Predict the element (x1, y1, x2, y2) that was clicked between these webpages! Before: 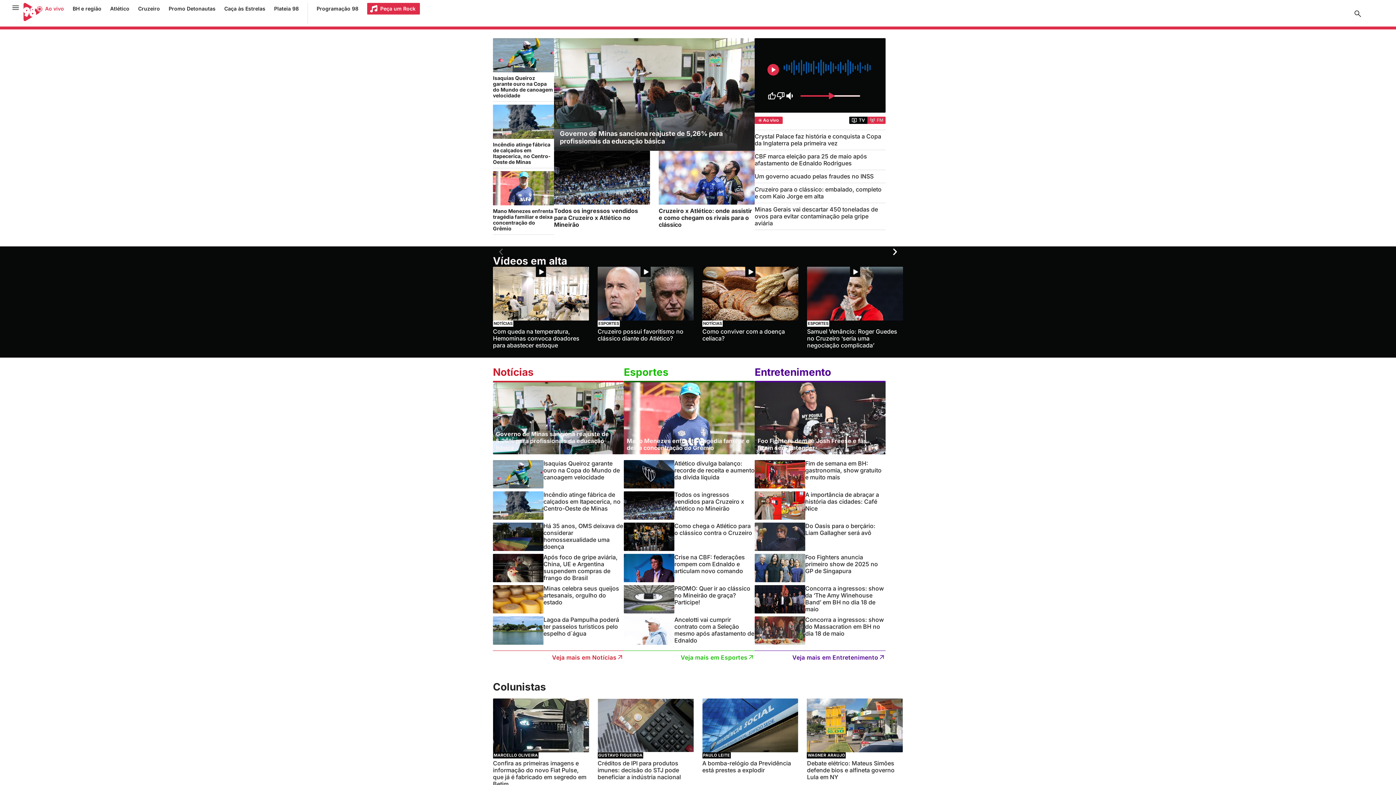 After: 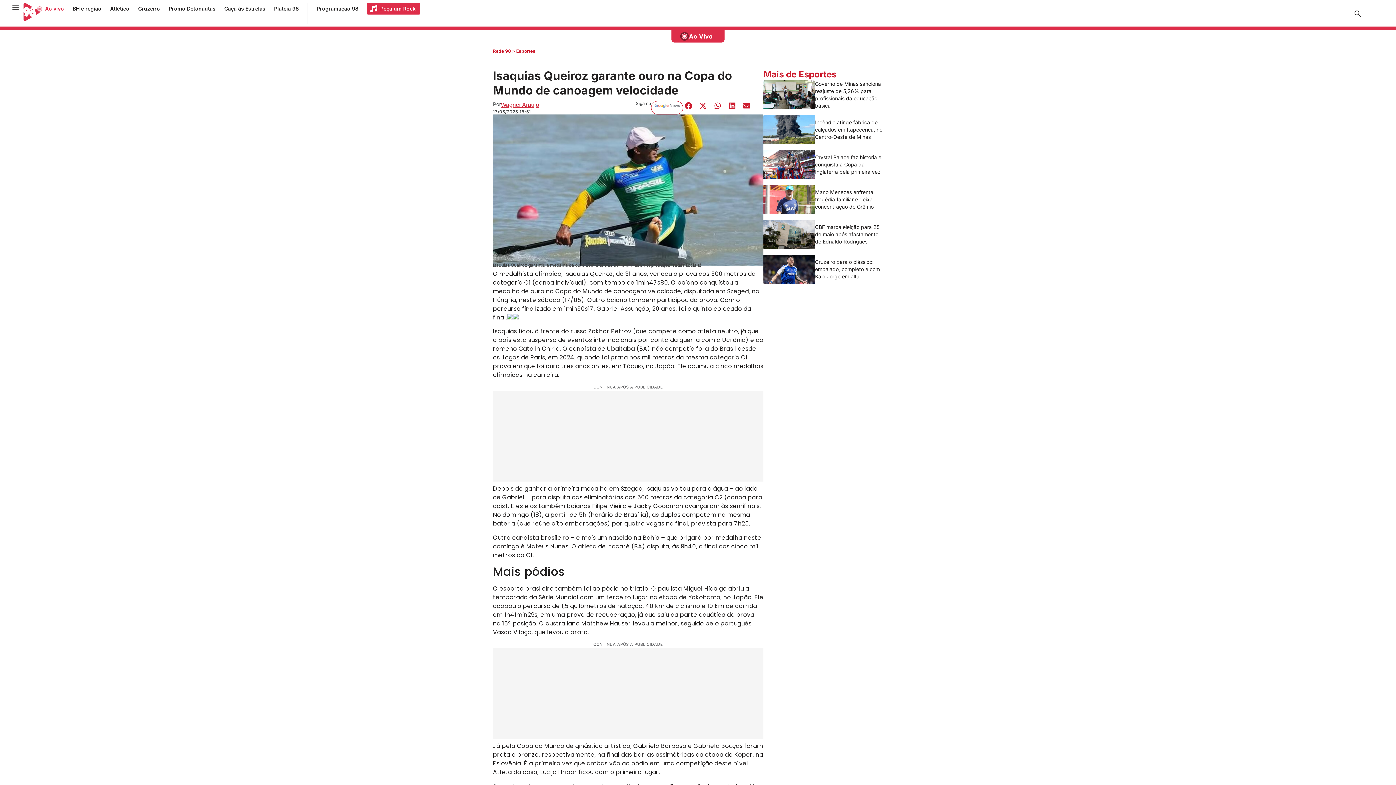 Action: bbox: (493, 460, 543, 488)